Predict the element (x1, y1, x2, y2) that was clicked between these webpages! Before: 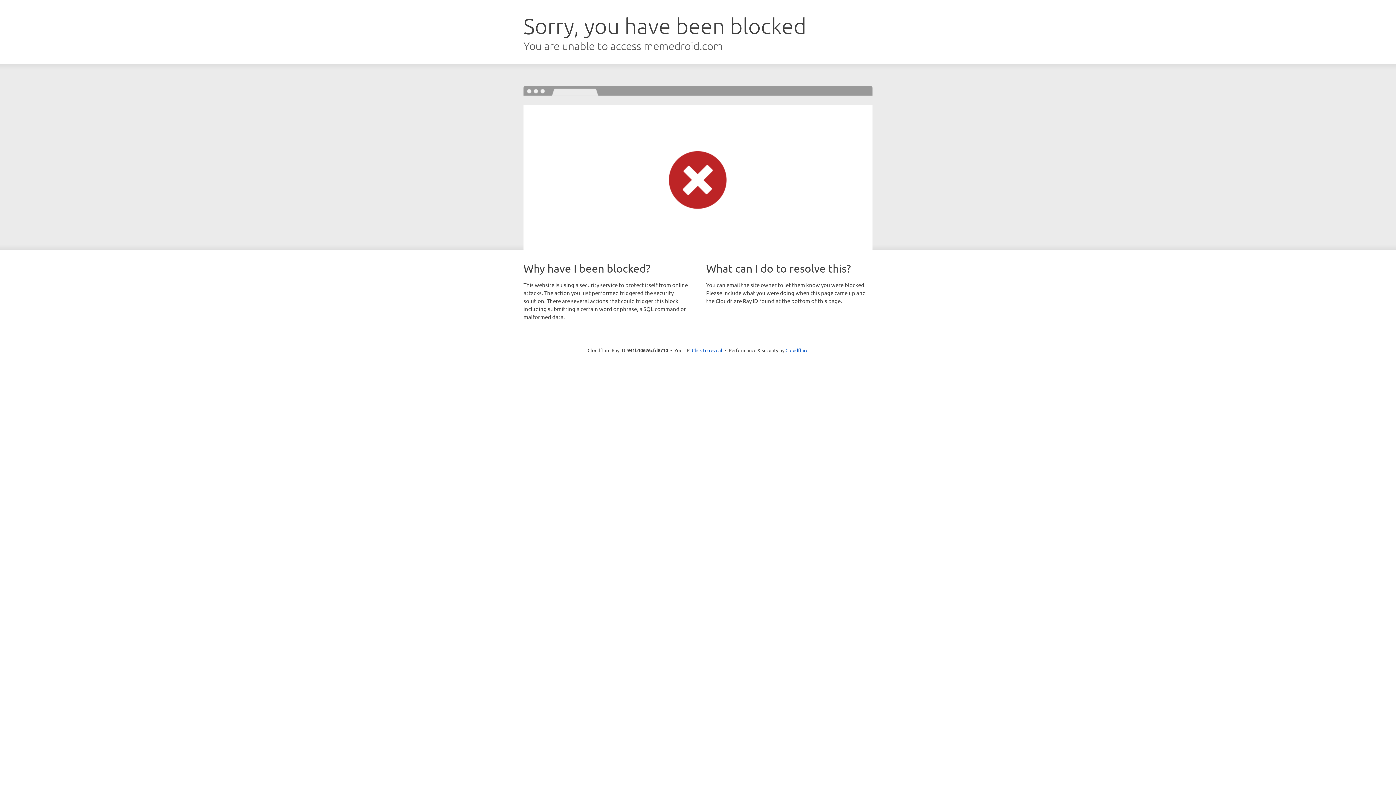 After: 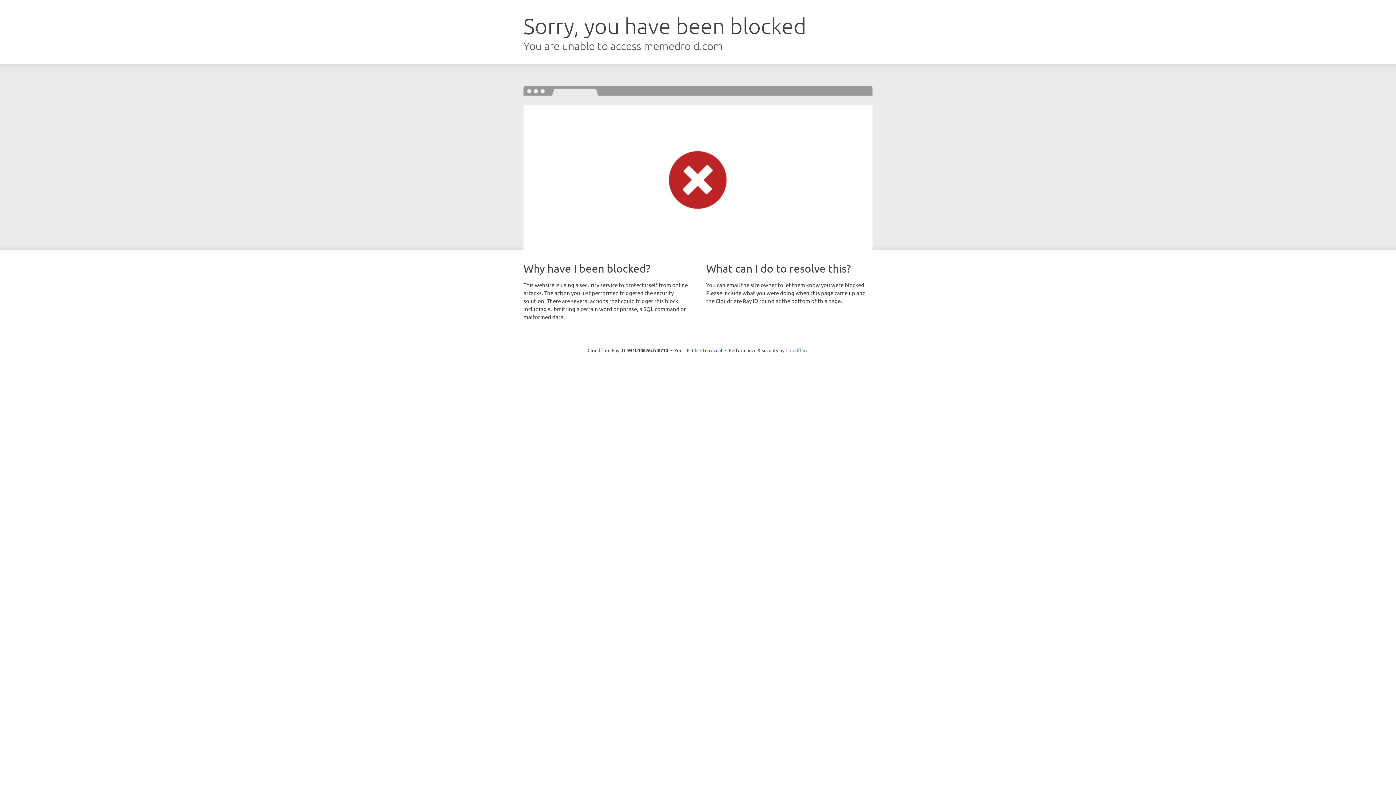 Action: label: Cloudflare bbox: (785, 347, 808, 353)